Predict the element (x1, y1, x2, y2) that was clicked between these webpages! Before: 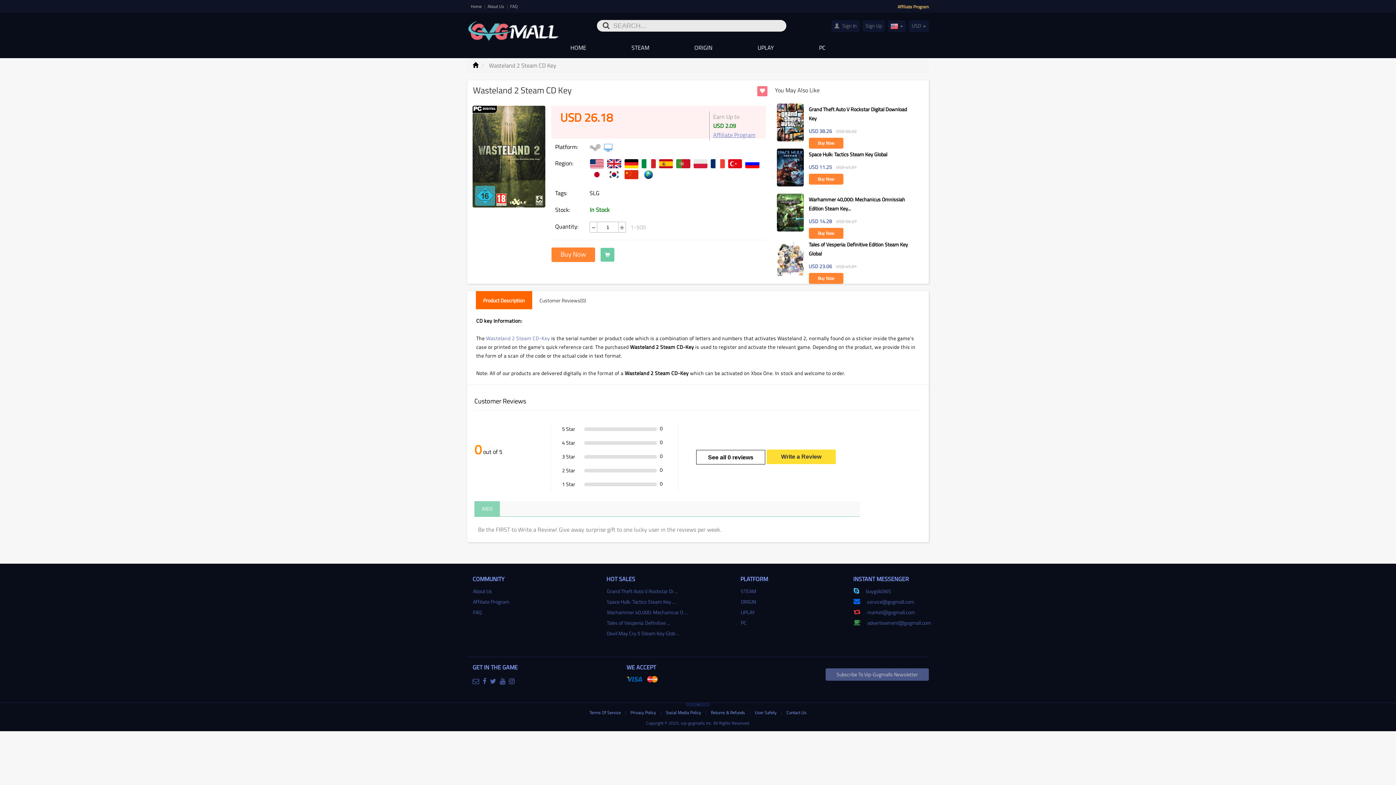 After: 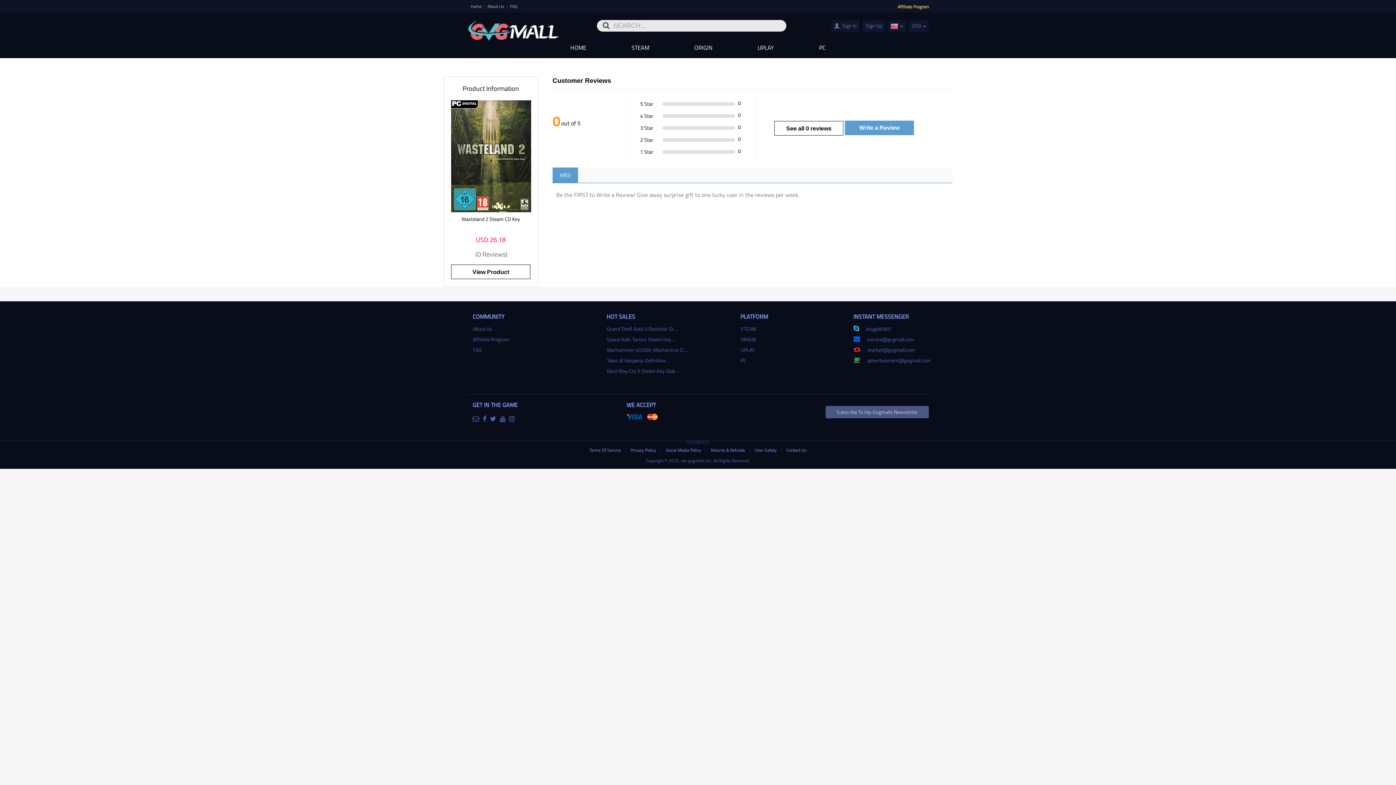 Action: label: See all 0 reviews bbox: (708, 454, 753, 460)